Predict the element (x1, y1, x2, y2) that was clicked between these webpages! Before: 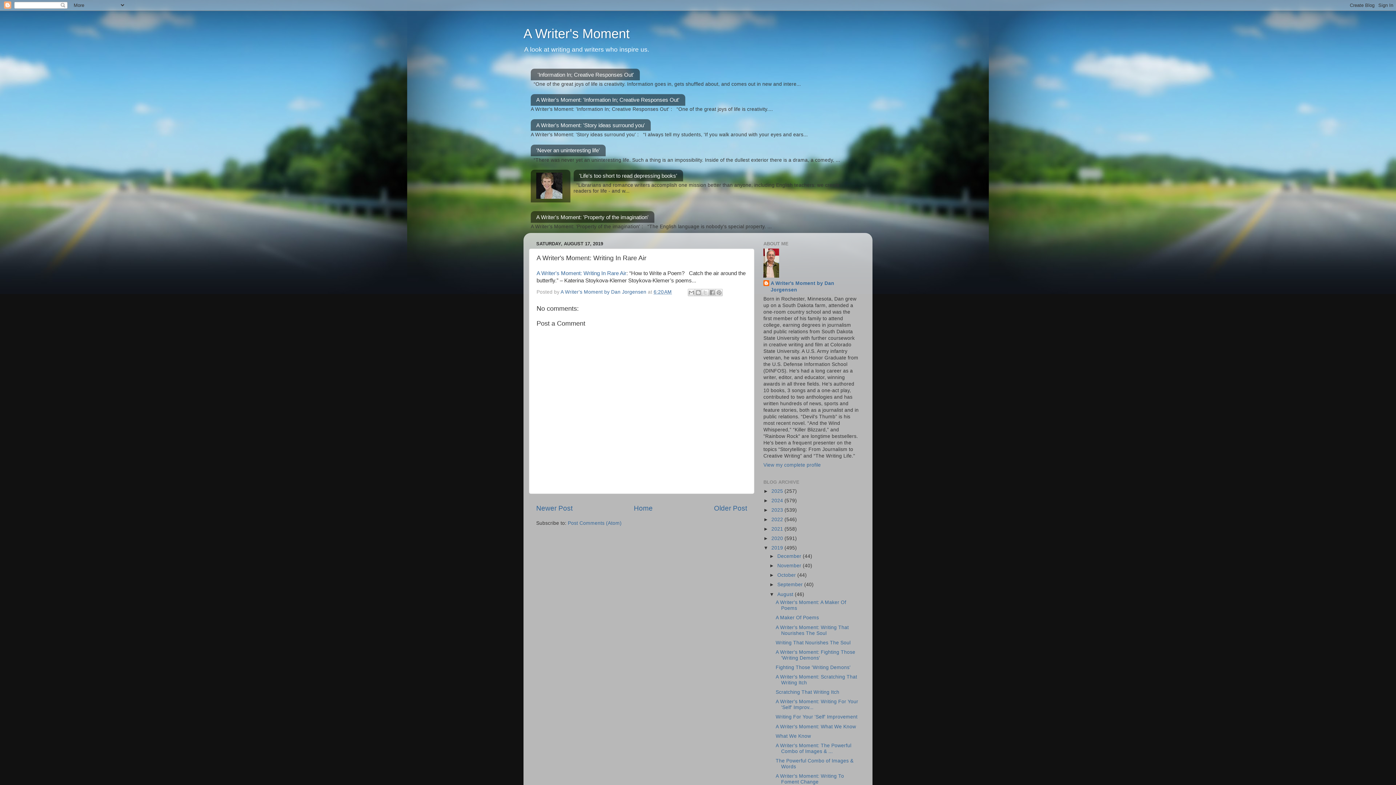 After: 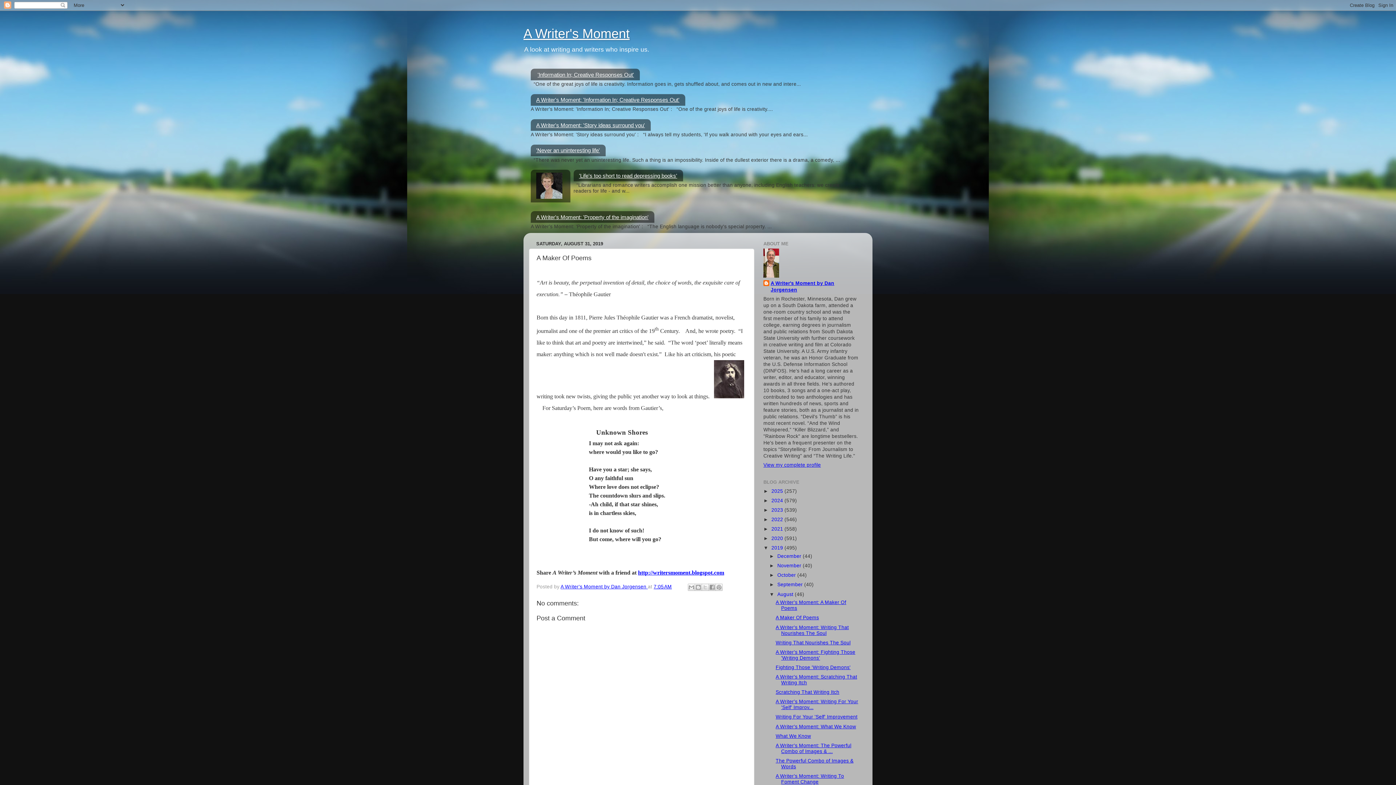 Action: bbox: (775, 615, 819, 620) label: A Maker Of Poems